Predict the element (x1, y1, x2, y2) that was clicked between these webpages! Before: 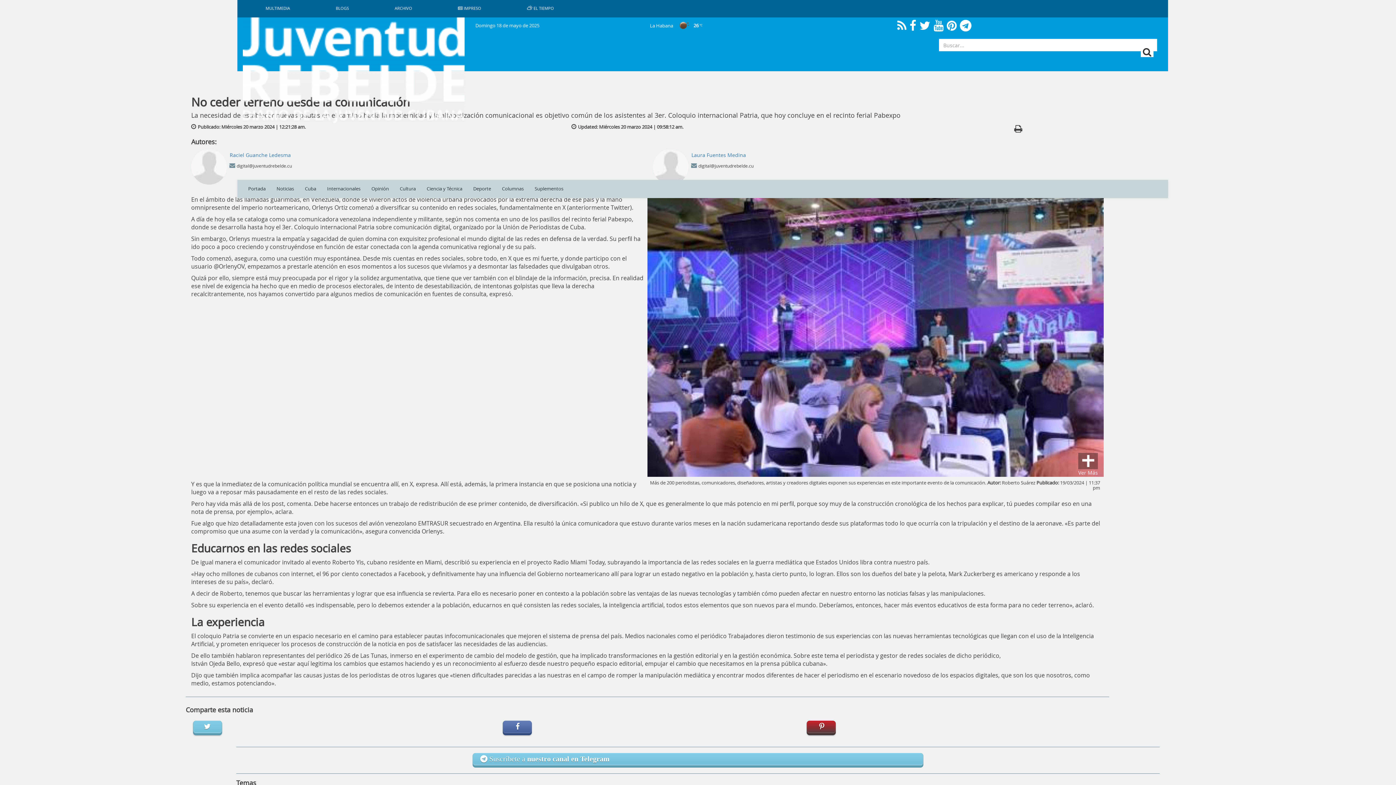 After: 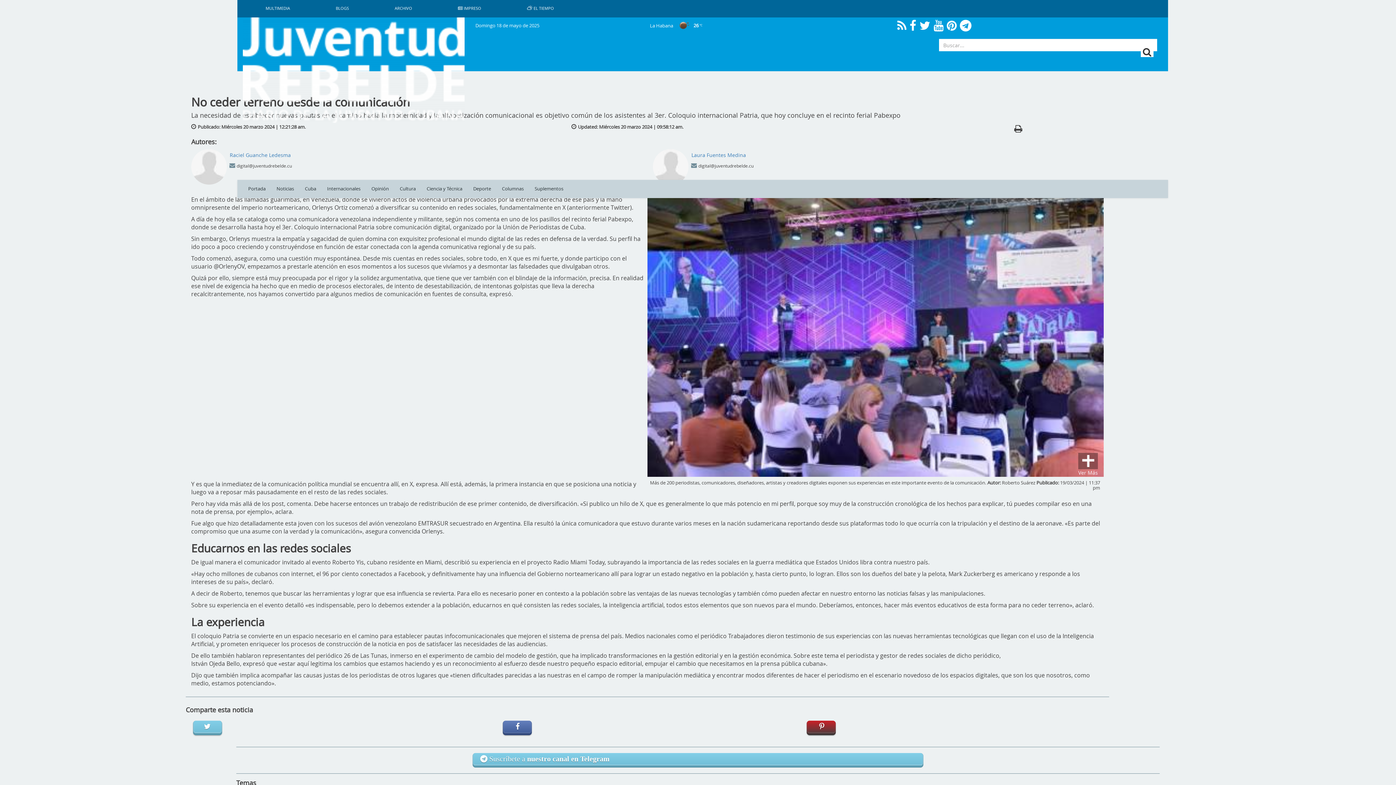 Action: bbox: (502, 721, 531, 735)